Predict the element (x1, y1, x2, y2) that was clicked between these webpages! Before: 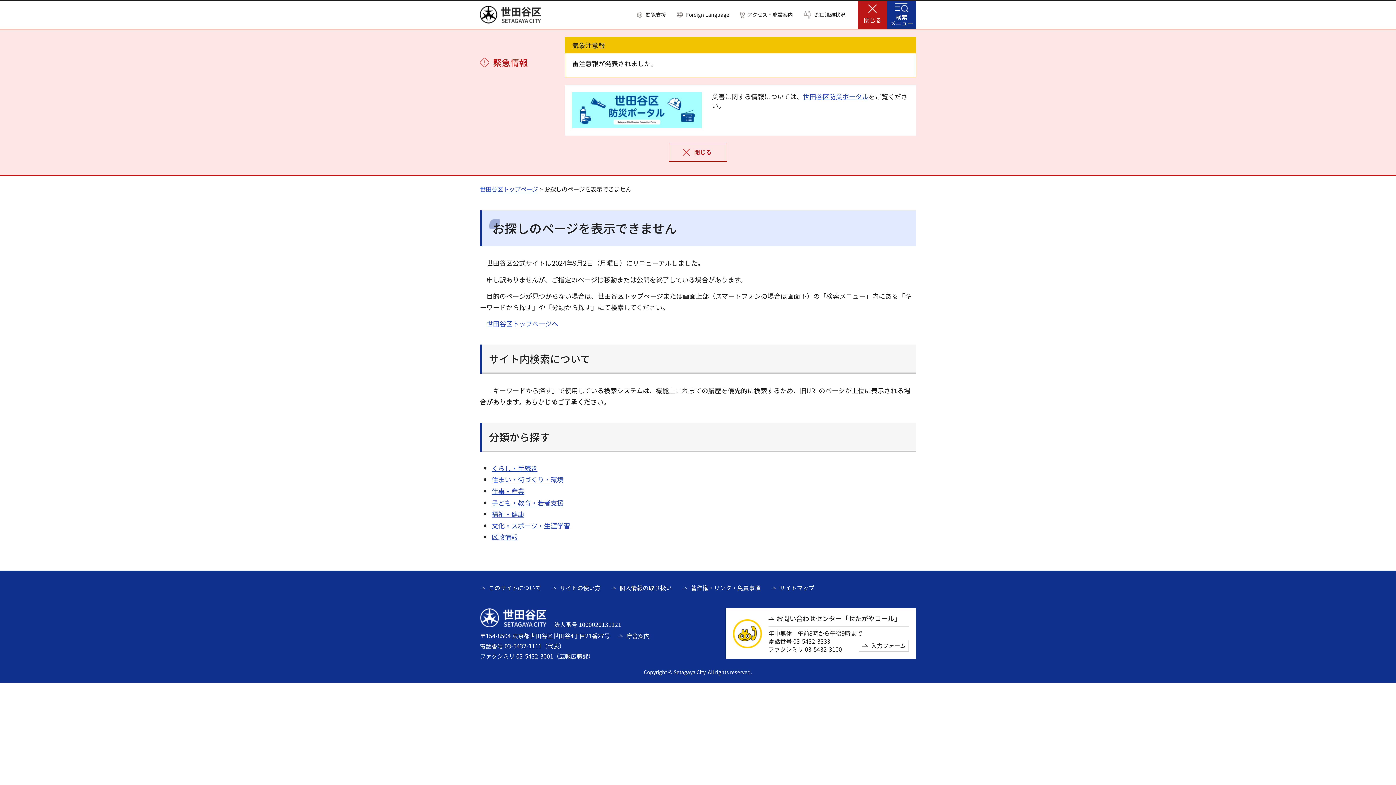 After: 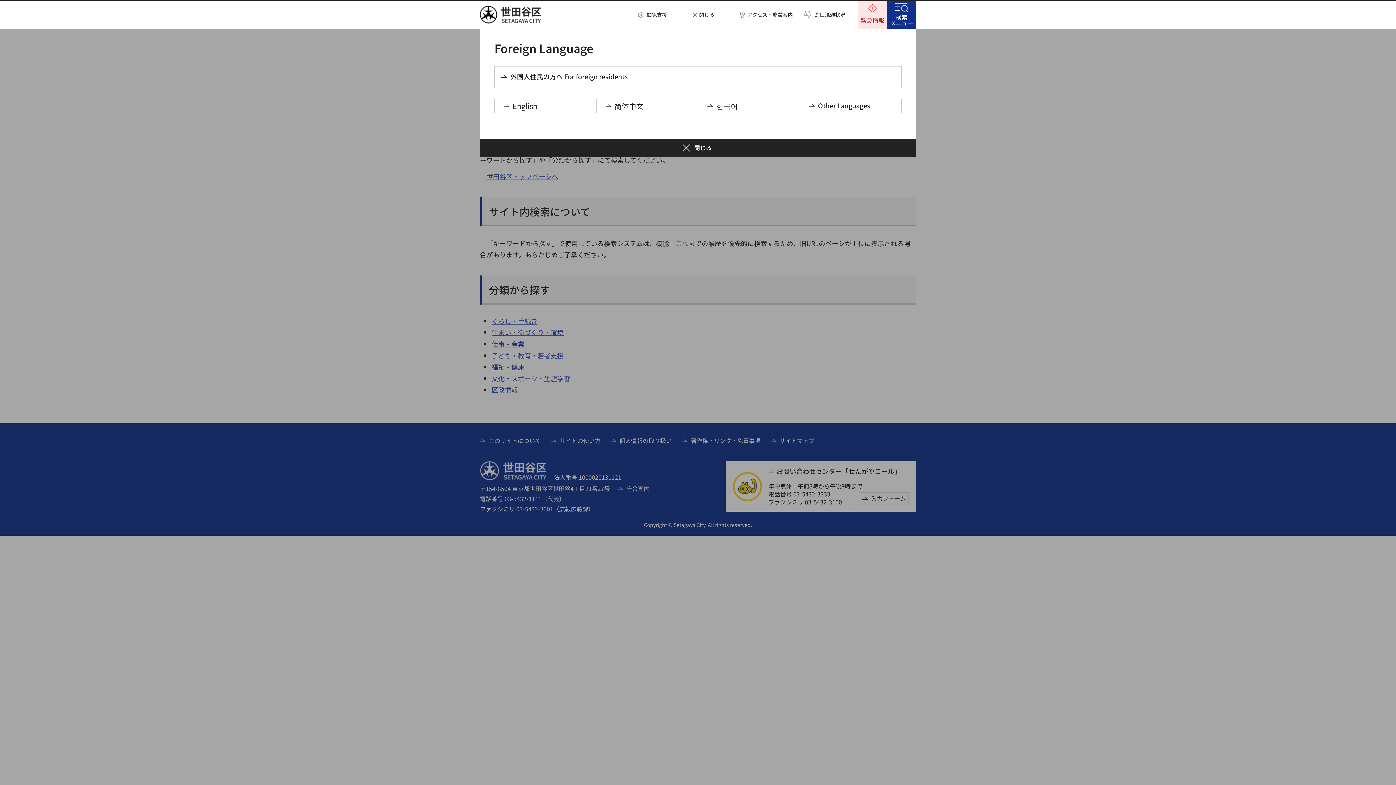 Action: bbox: (677, 10, 729, 18) label: Foreign Language